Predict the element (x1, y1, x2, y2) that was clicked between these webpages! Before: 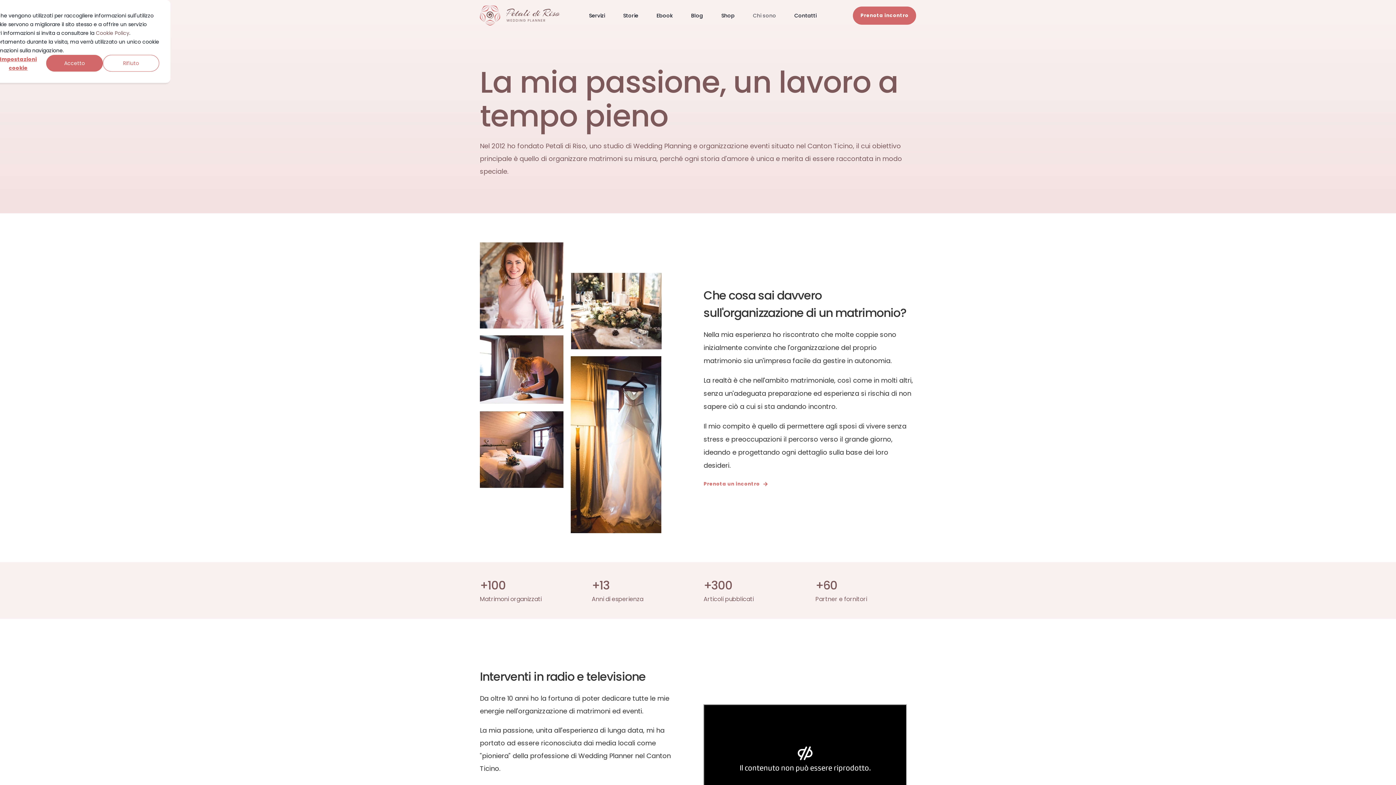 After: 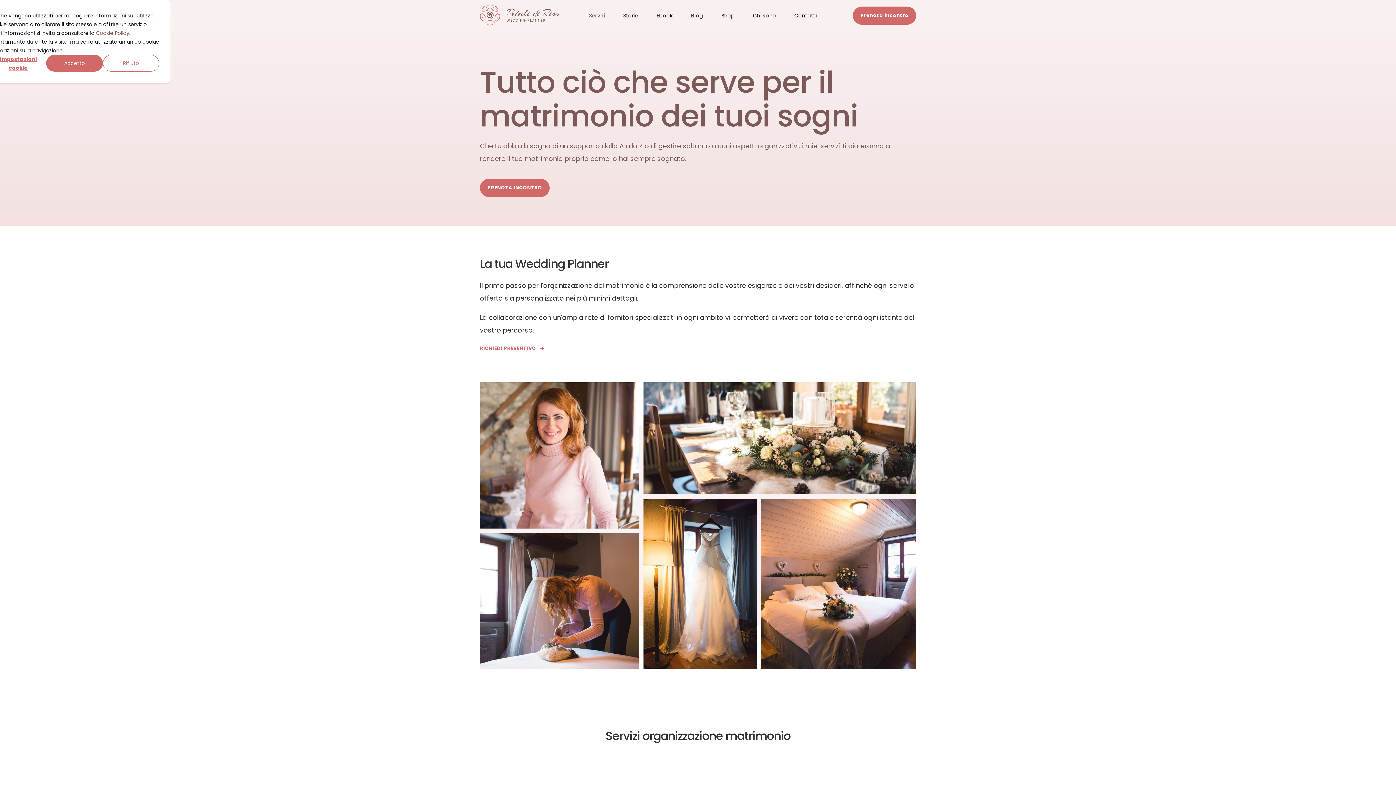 Action: label: Servizi bbox: (589, 0, 614, 31)